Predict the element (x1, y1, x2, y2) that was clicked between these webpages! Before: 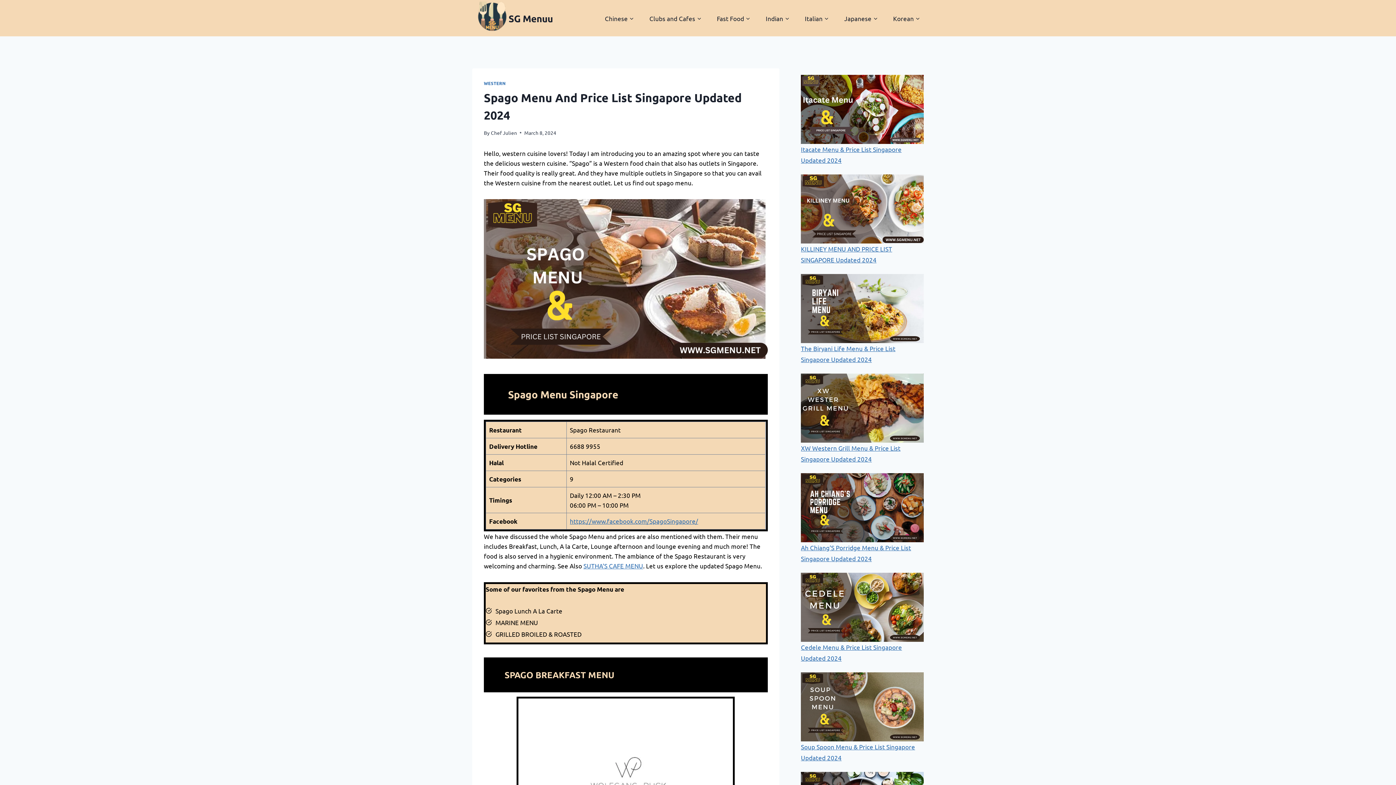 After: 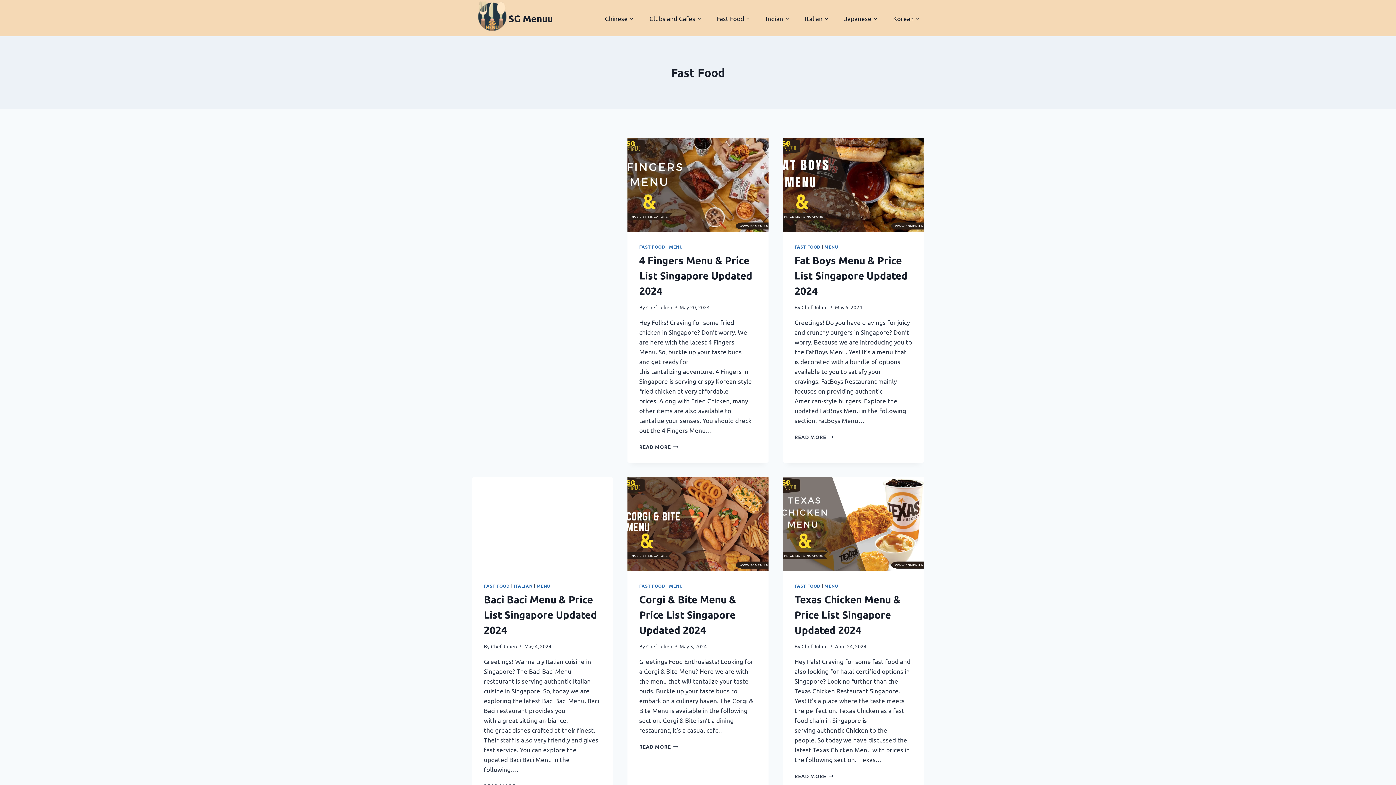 Action: bbox: (713, 9, 754, 26) label: Fast Food